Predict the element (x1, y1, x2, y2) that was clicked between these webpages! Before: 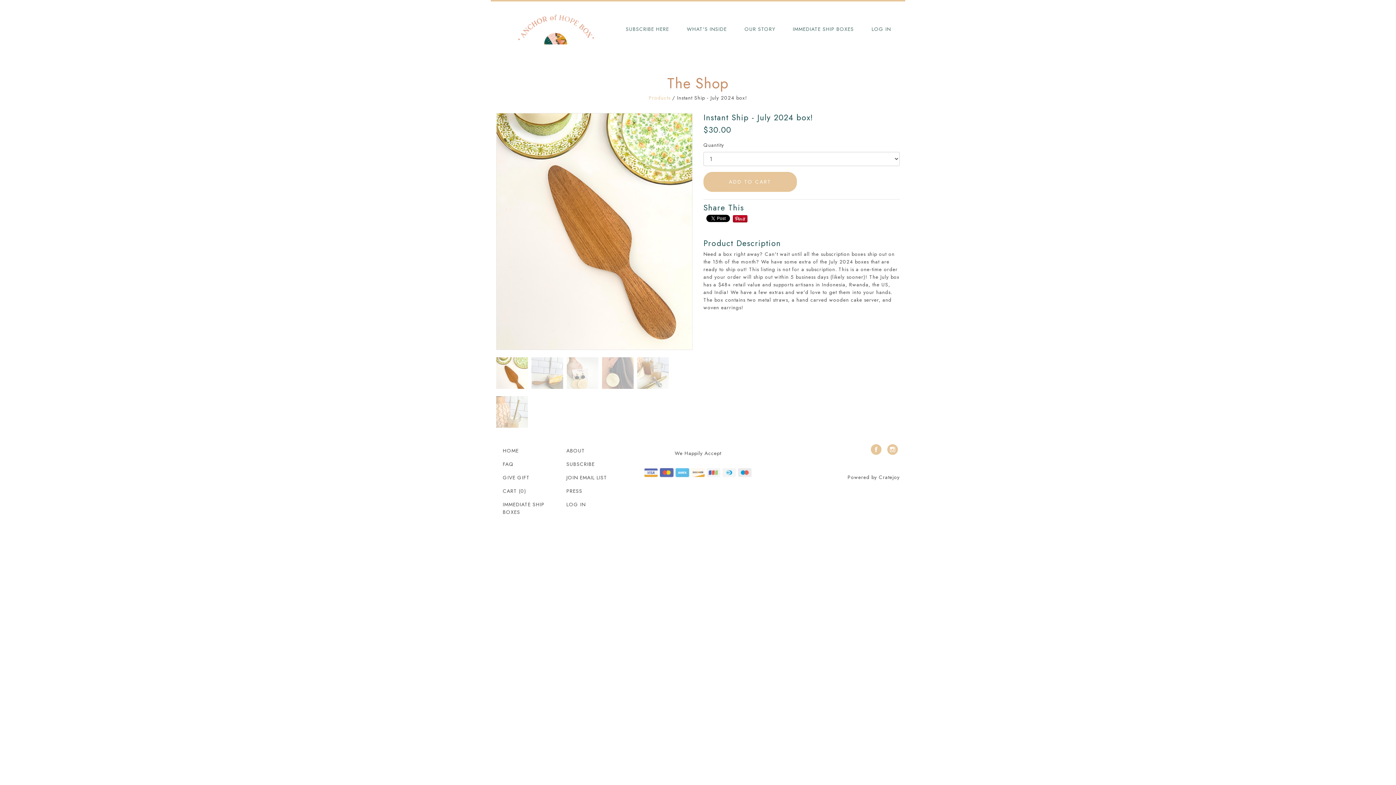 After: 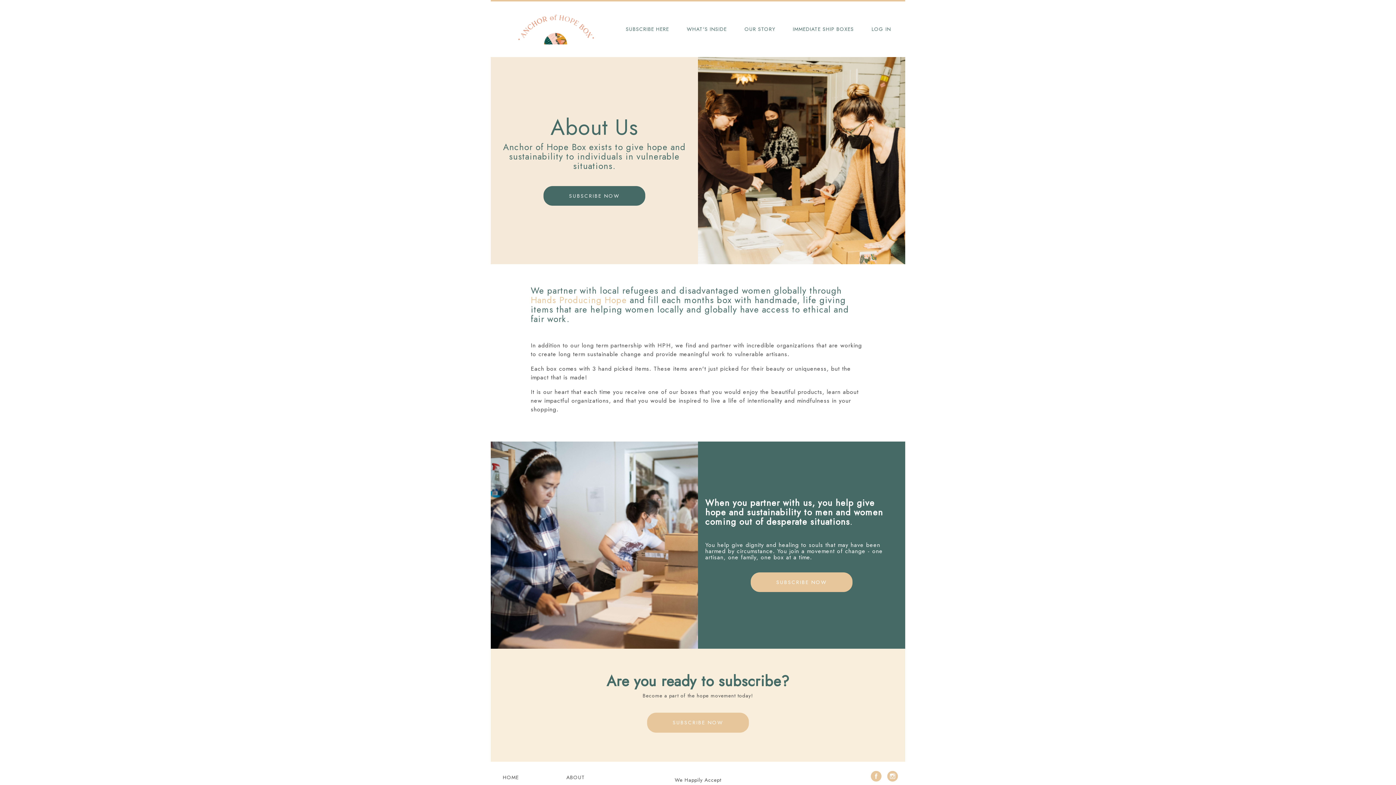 Action: label: ABOUT bbox: (566, 447, 585, 454)